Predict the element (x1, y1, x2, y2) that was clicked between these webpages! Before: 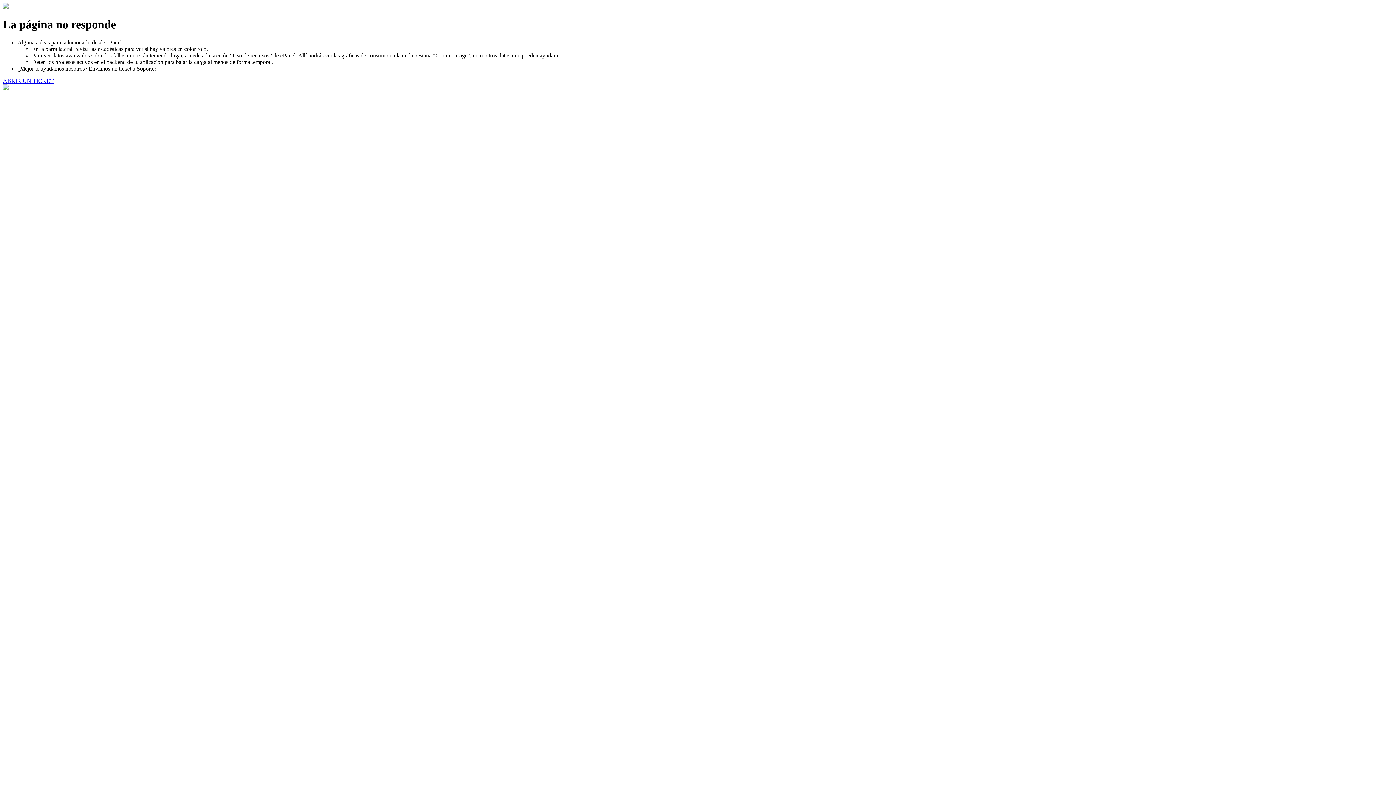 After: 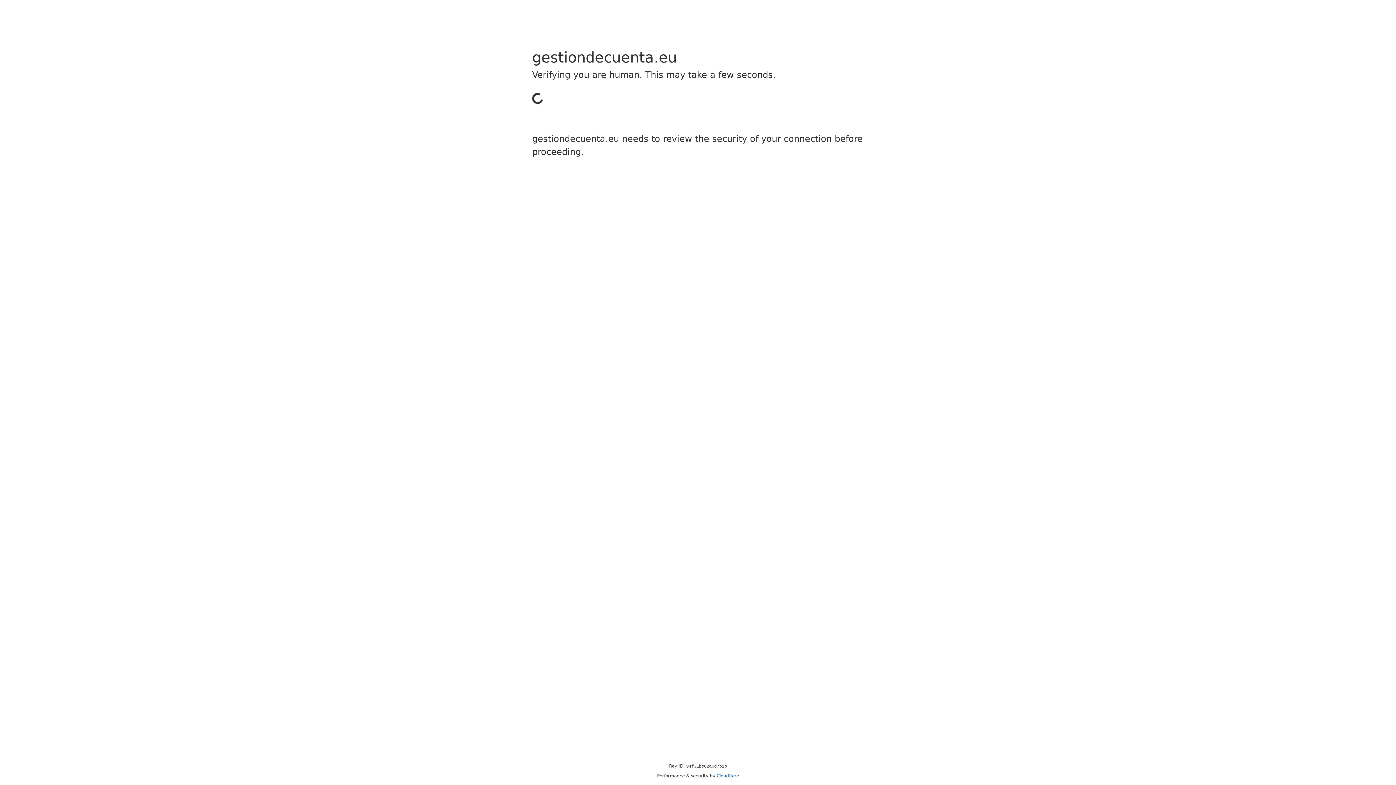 Action: bbox: (2, 77, 53, 83) label: ABRIR UN TICKET